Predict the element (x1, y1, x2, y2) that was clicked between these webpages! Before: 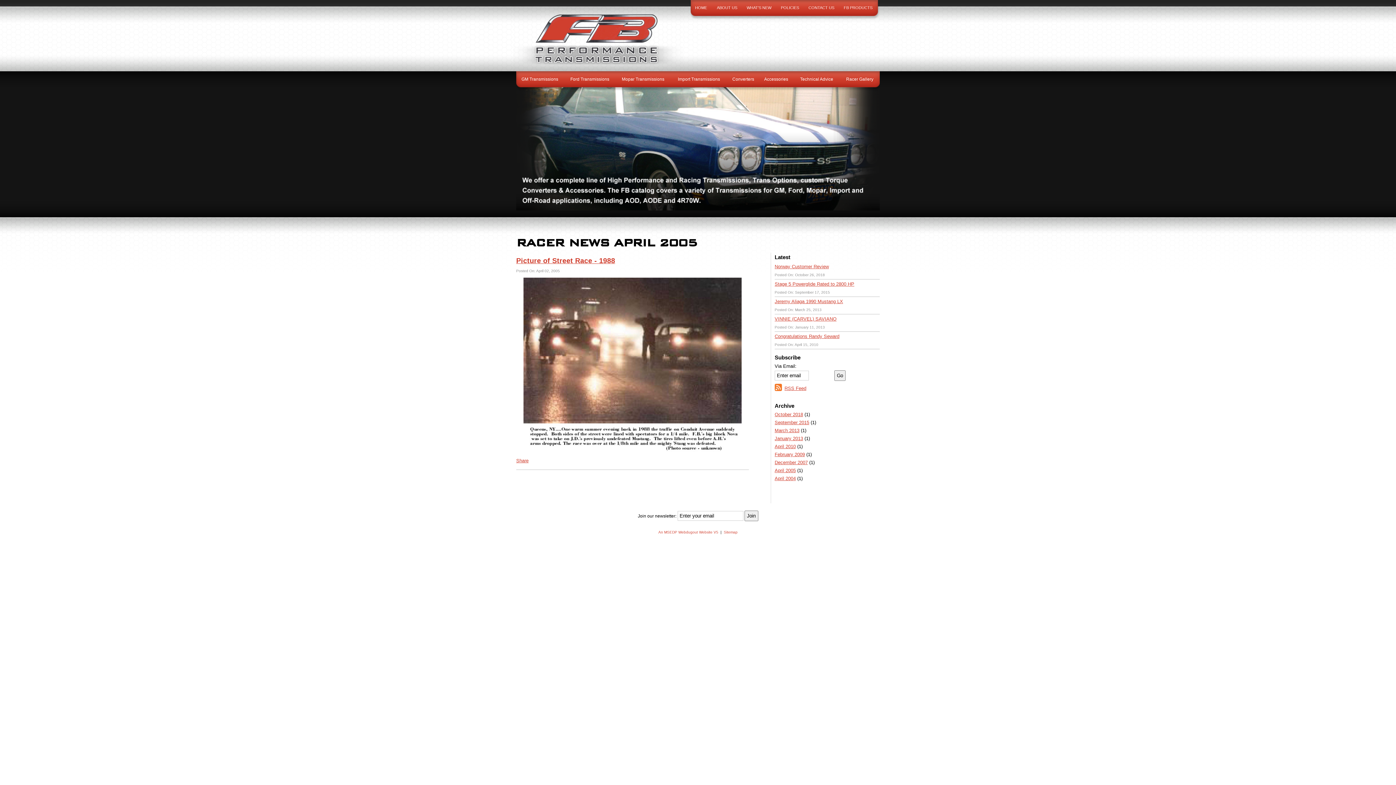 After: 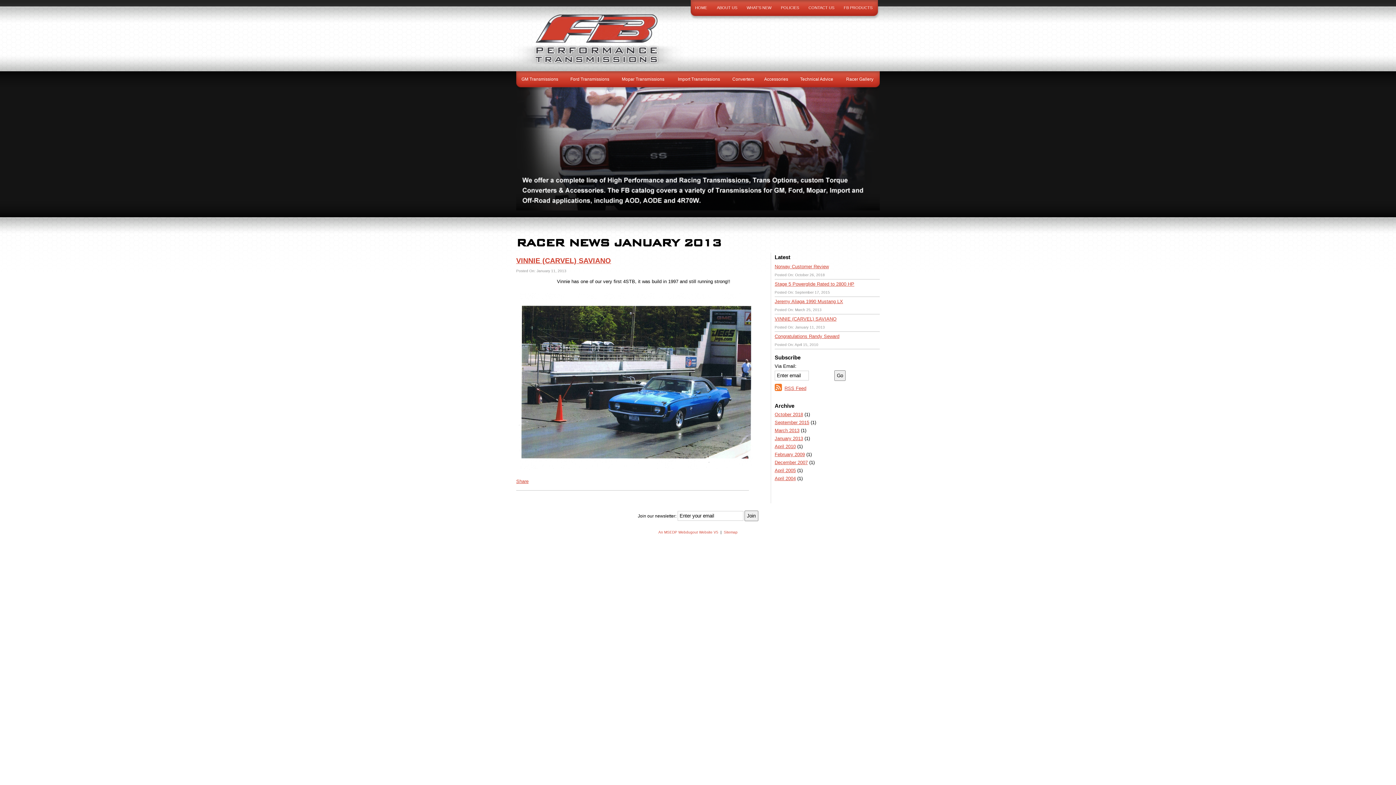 Action: bbox: (774, 436, 803, 441) label: January 2013